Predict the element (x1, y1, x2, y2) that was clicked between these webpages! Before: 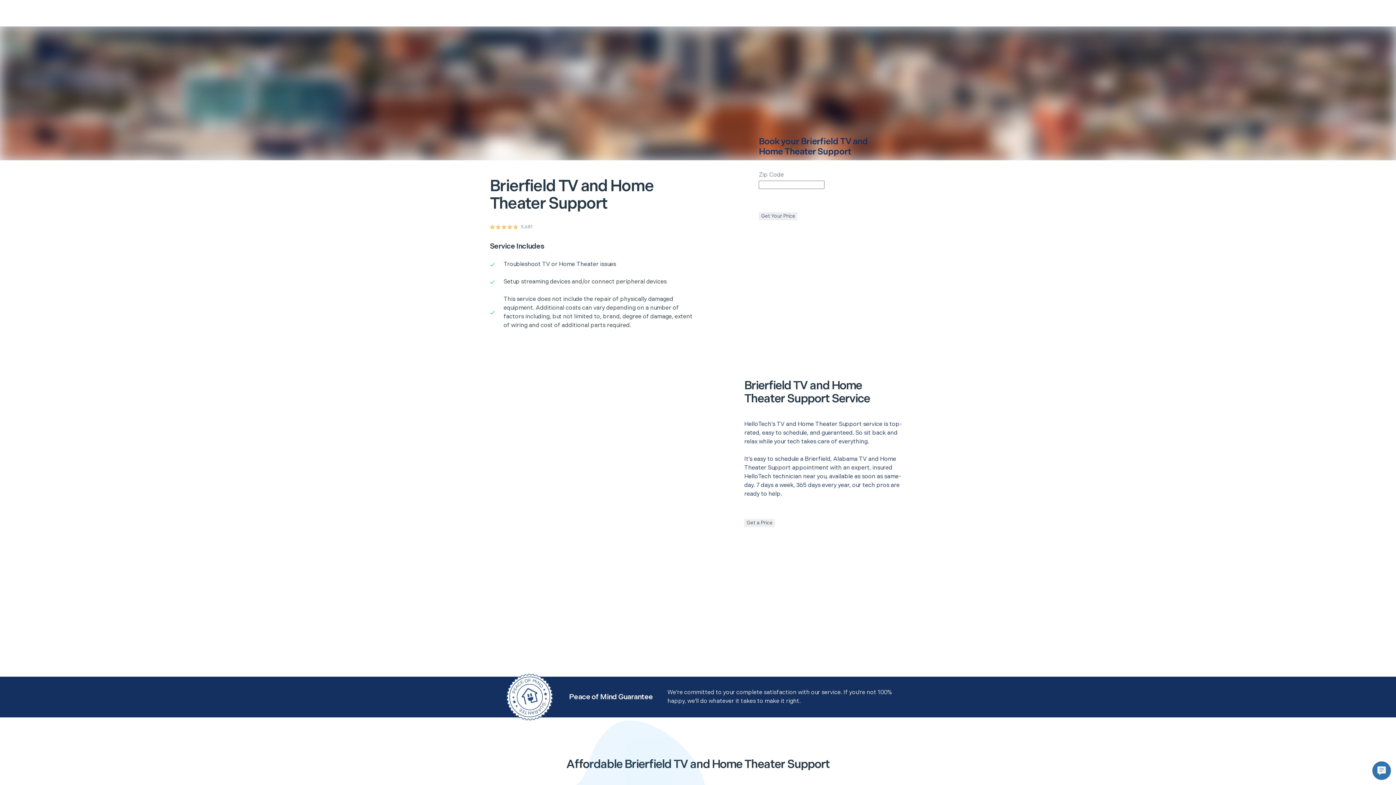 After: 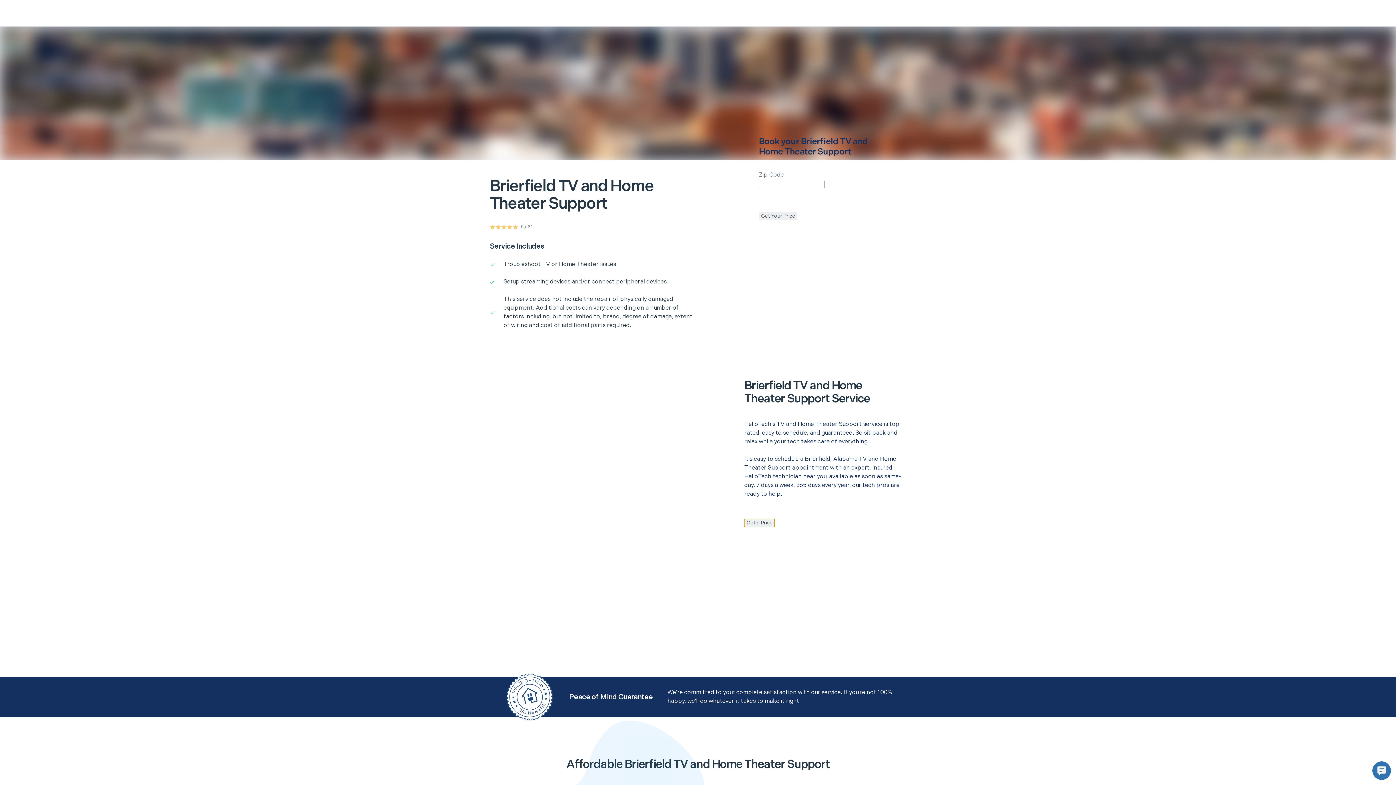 Action: bbox: (744, 519, 775, 527) label: Get a Price